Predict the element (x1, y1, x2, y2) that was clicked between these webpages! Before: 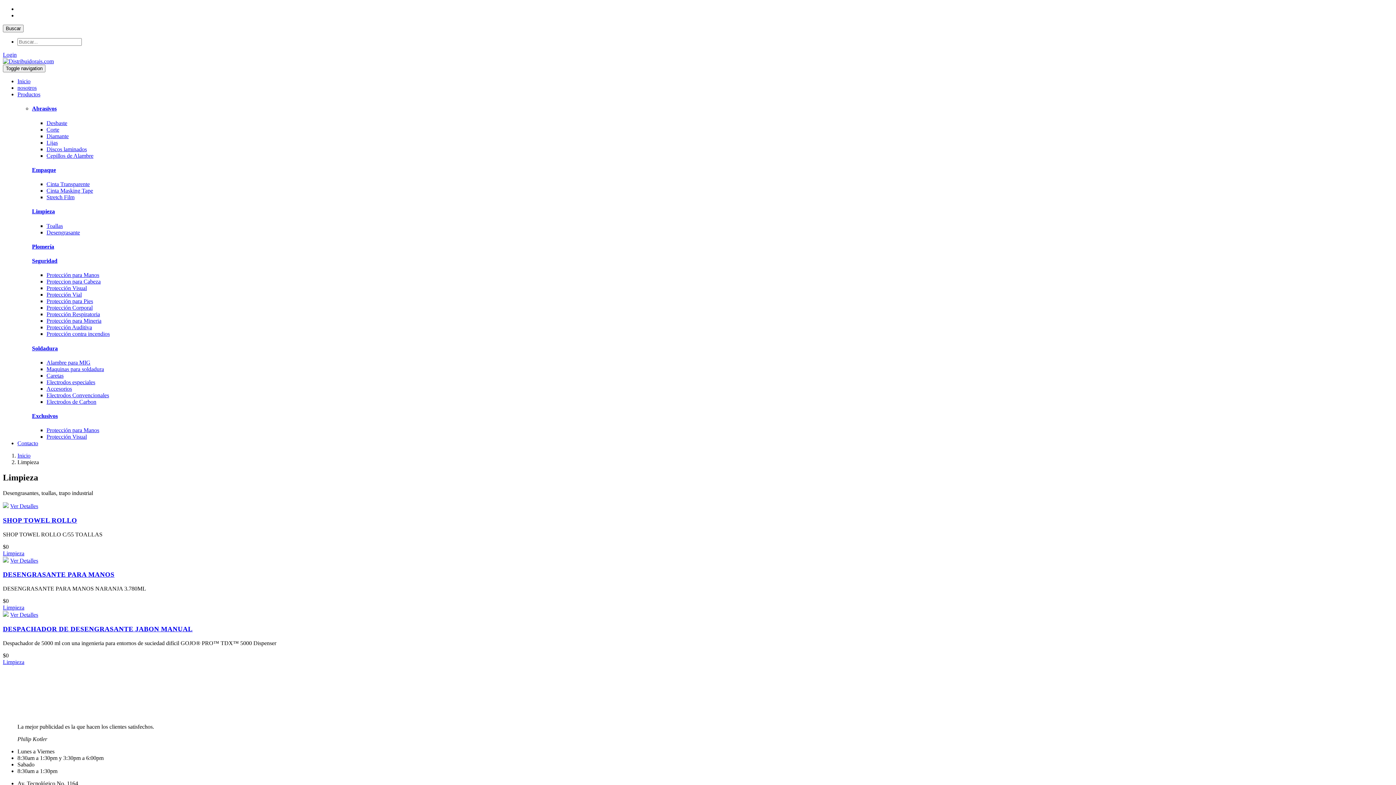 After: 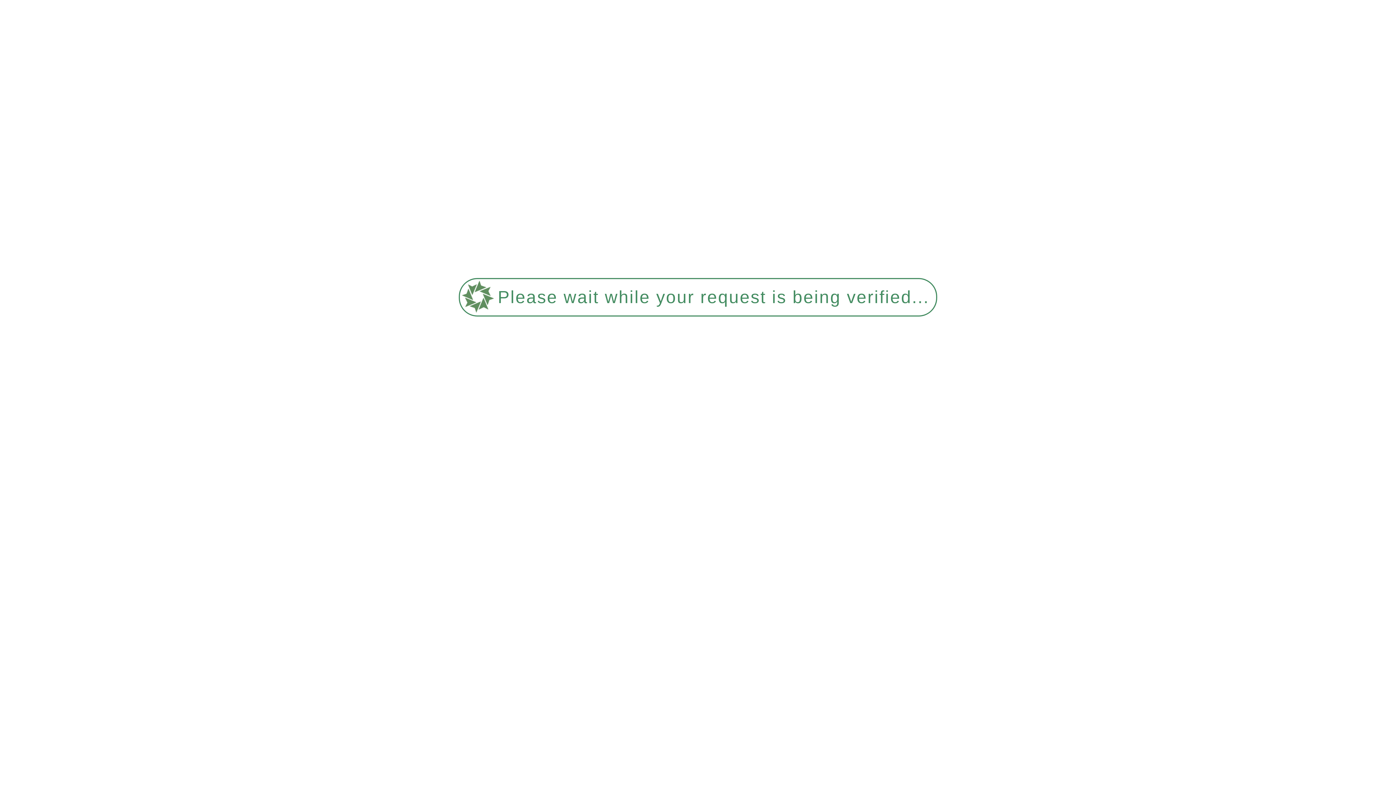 Action: label: Protección Vial bbox: (46, 291, 81, 297)